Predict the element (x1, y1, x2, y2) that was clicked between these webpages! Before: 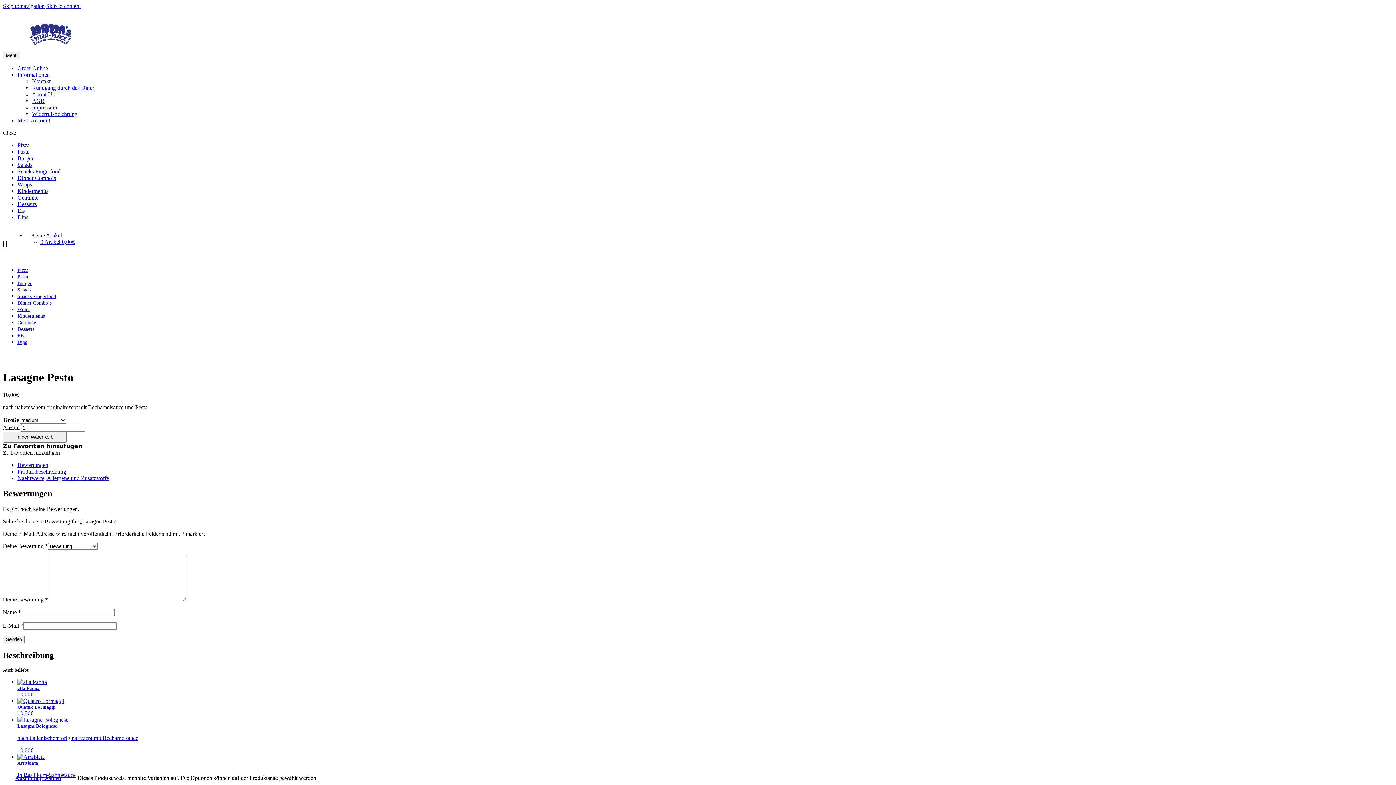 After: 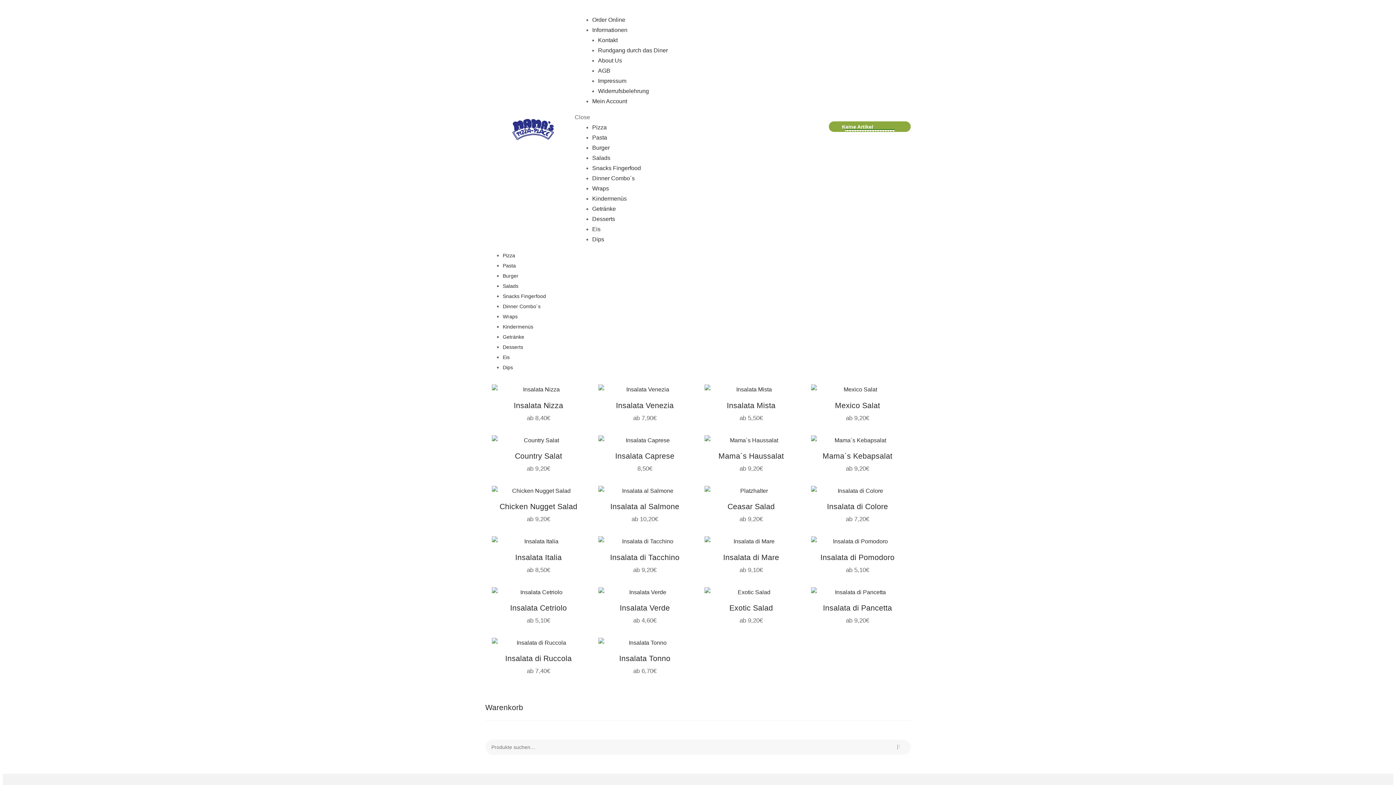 Action: bbox: (17, 285, 30, 294) label: Salads